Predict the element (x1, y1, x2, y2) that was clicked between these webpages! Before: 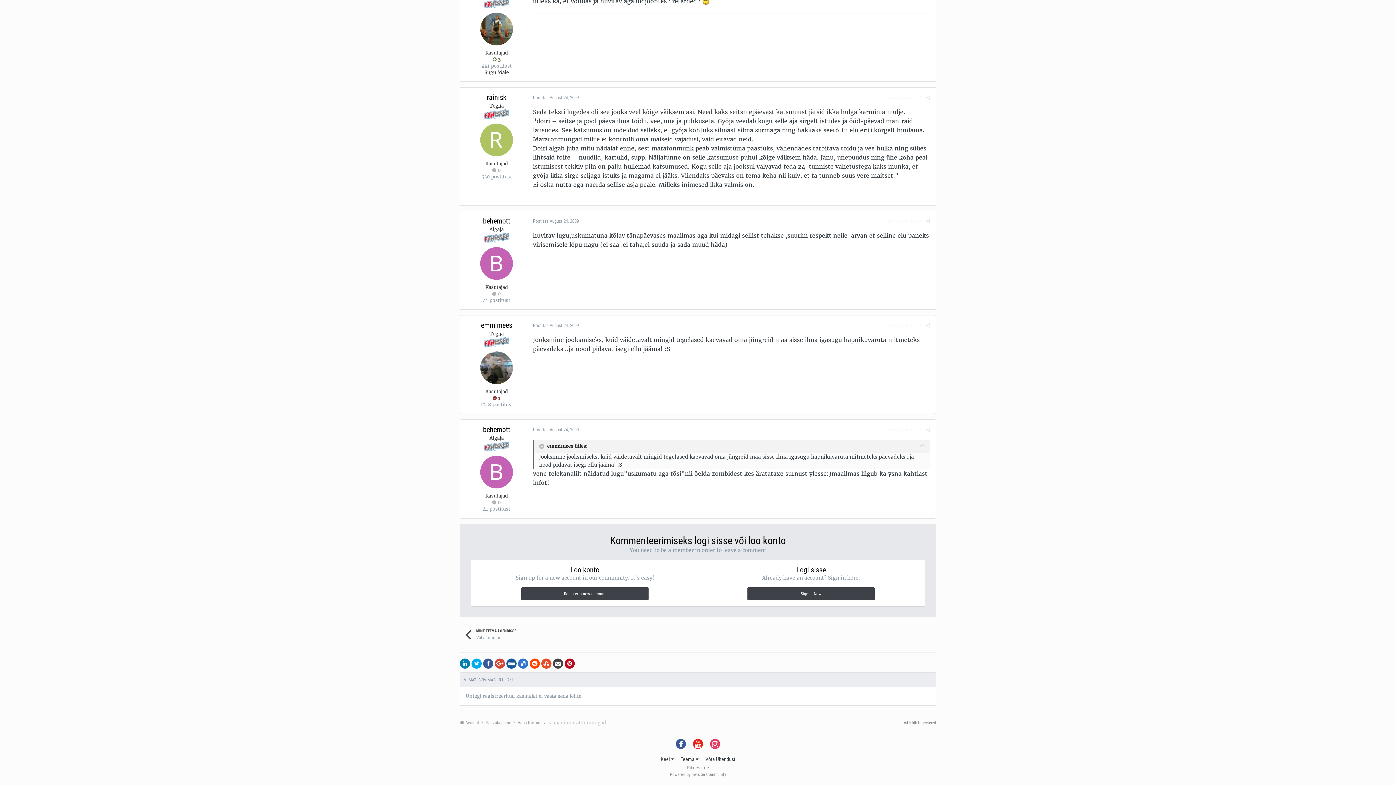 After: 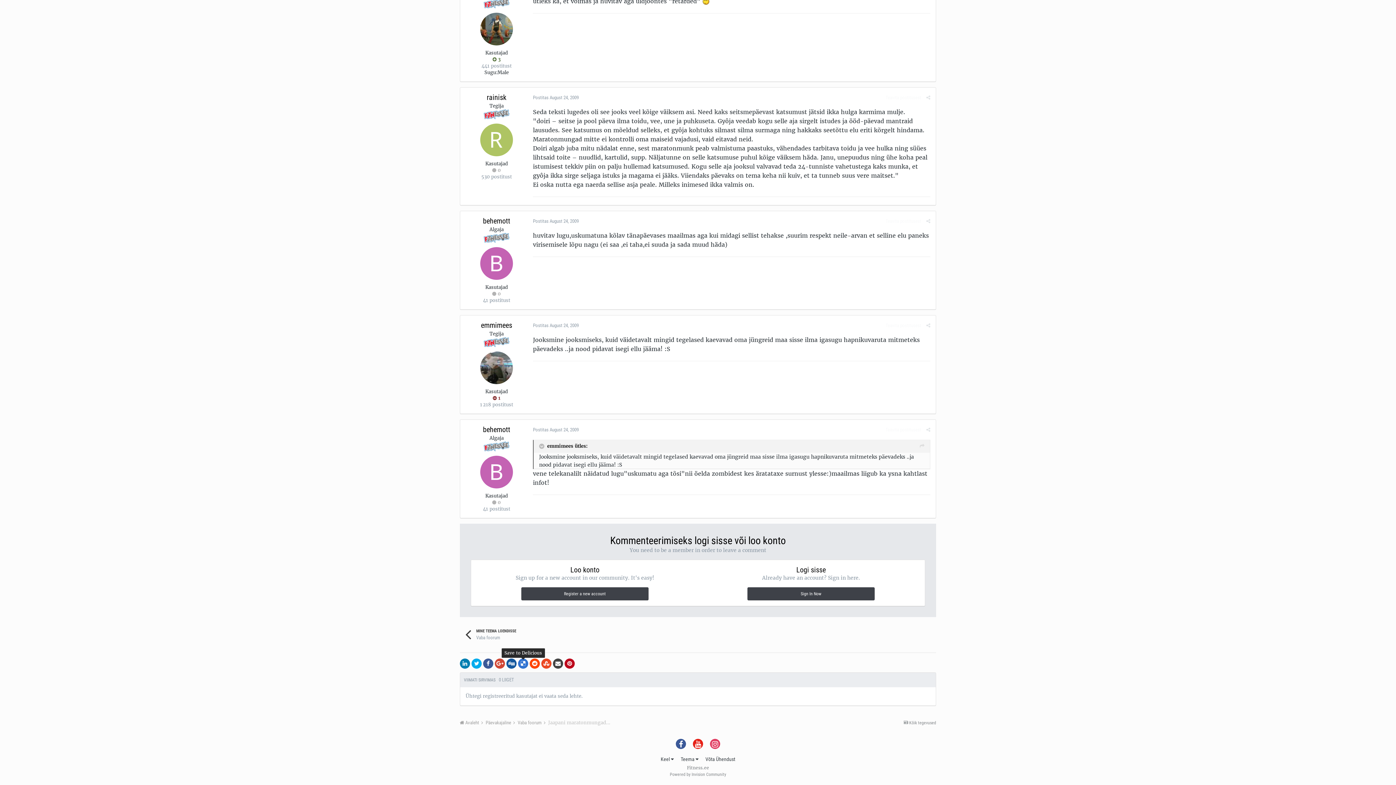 Action: bbox: (518, 658, 528, 669)